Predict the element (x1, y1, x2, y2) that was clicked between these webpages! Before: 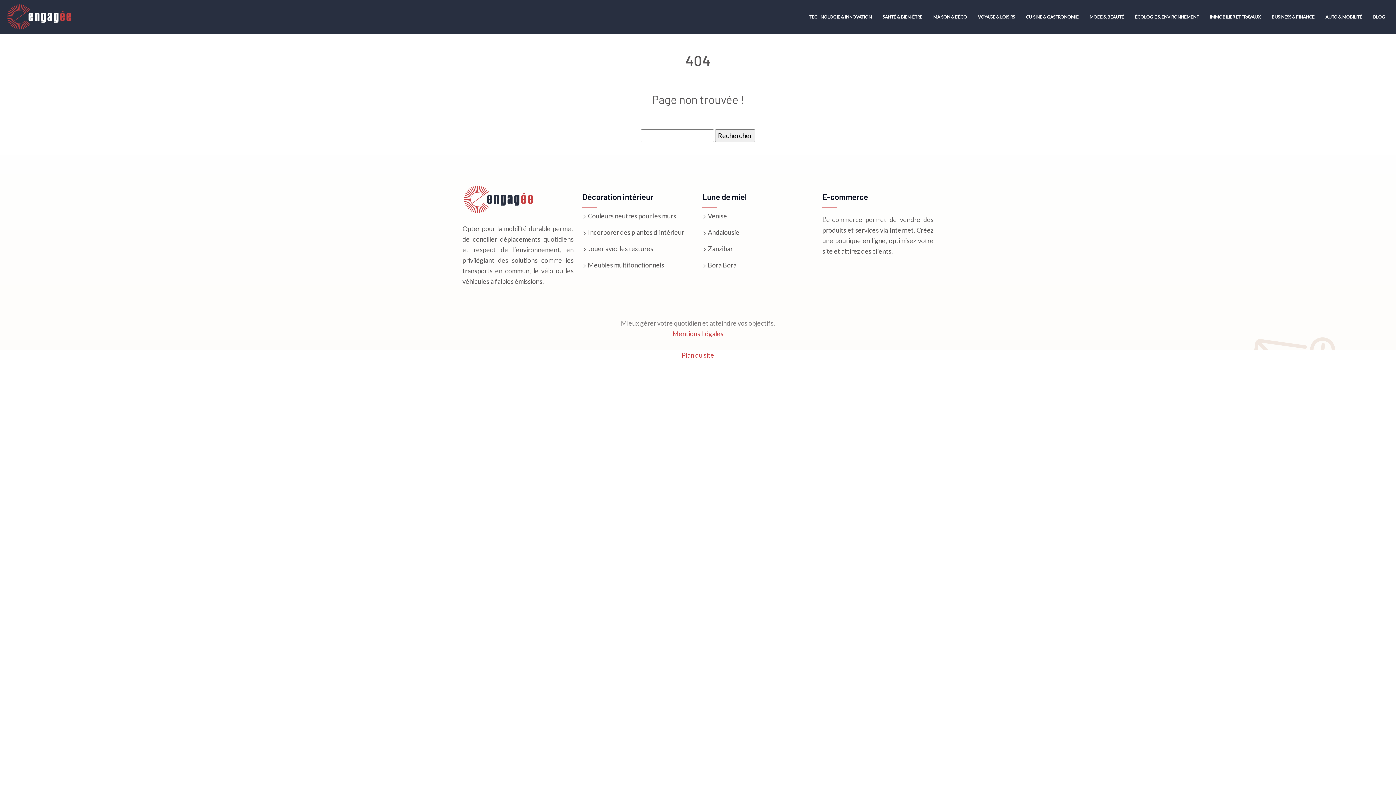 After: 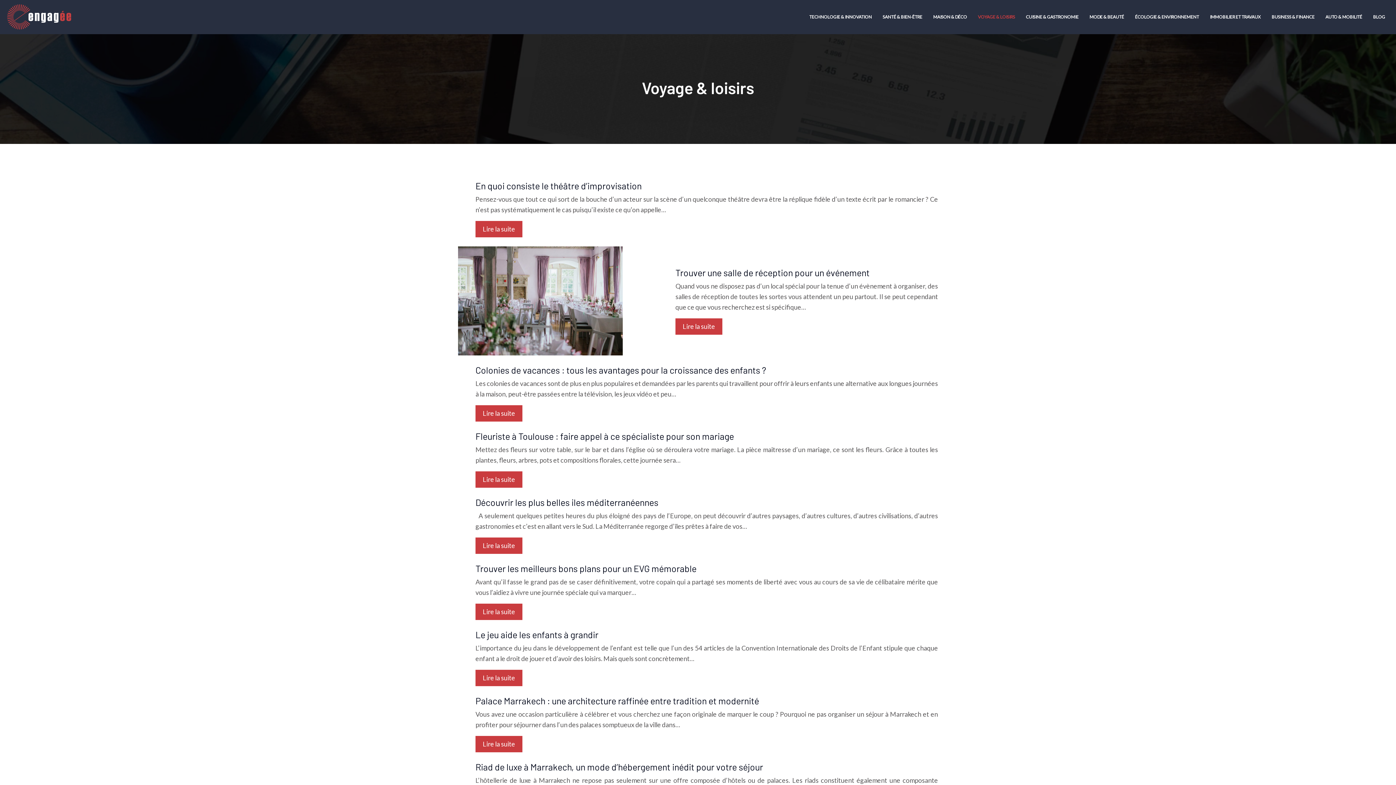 Action: label: VOYAGE & LOISIRS bbox: (978, 12, 1015, 22)